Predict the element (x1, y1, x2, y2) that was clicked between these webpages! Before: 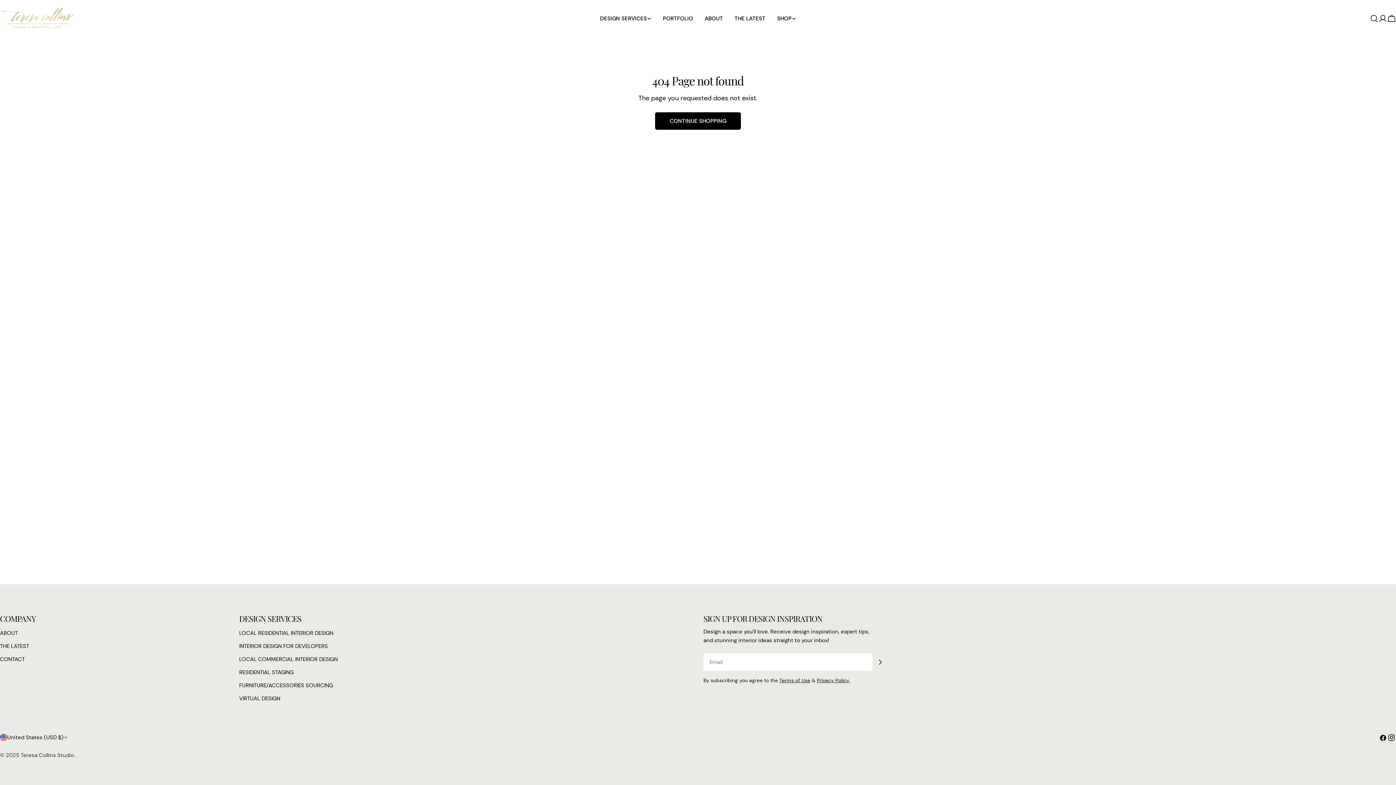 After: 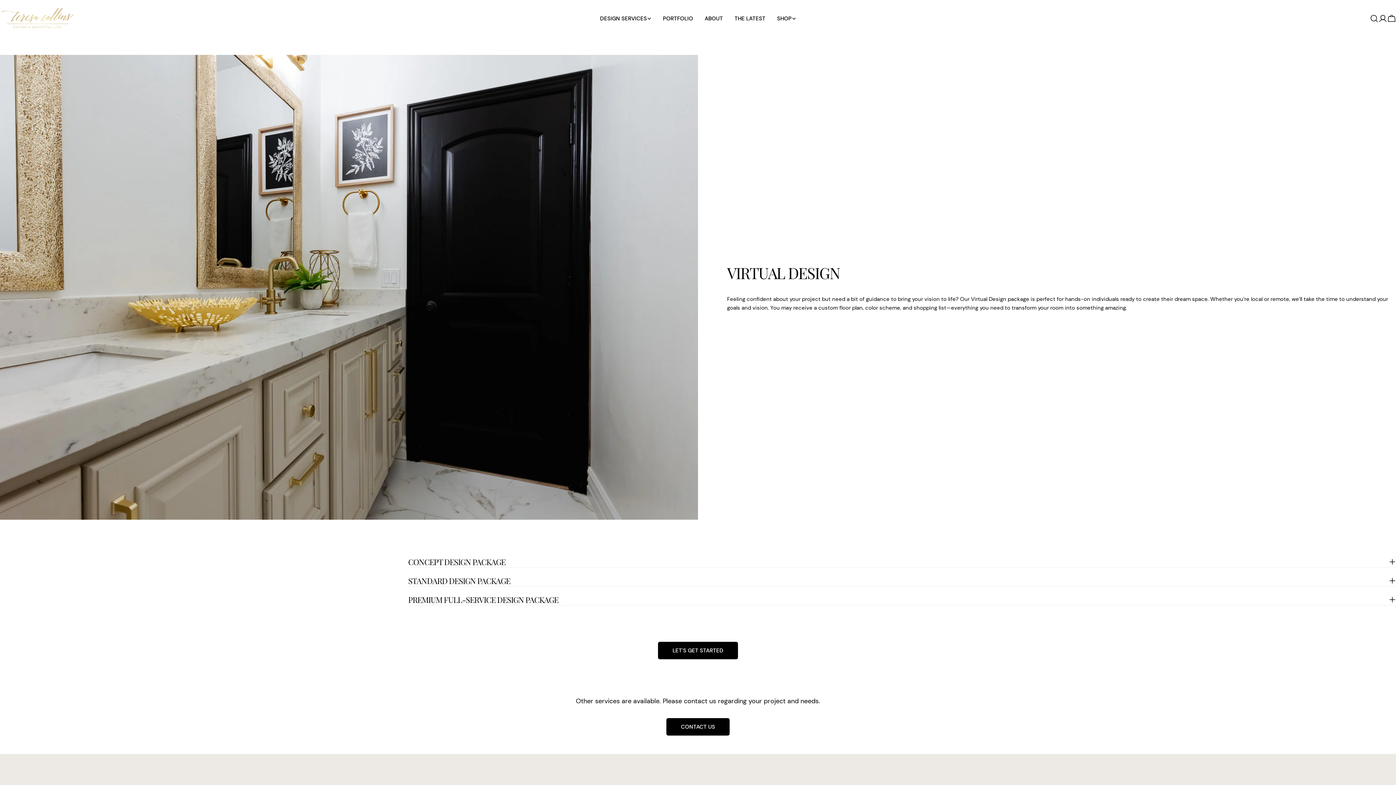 Action: label: VIRTUAL DESIGN bbox: (239, 695, 280, 702)